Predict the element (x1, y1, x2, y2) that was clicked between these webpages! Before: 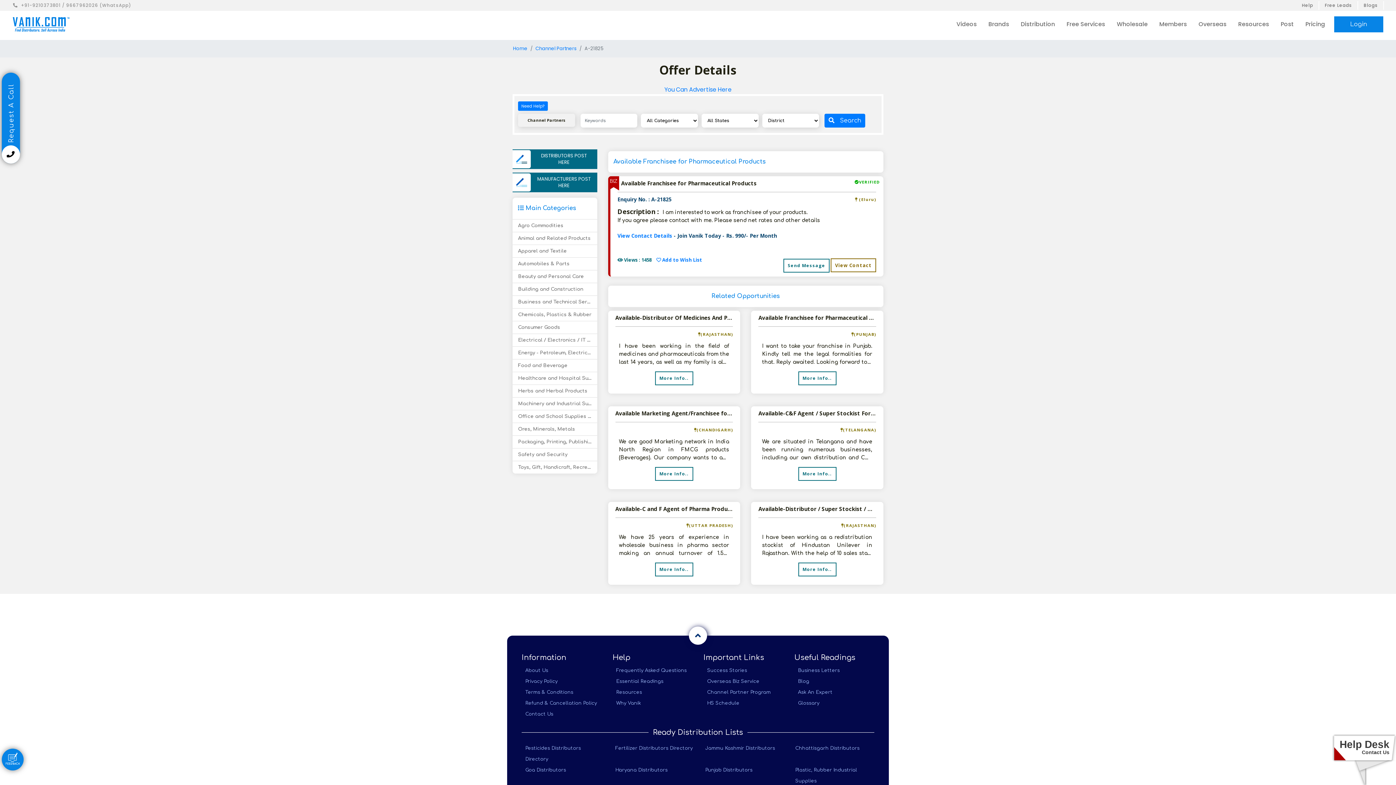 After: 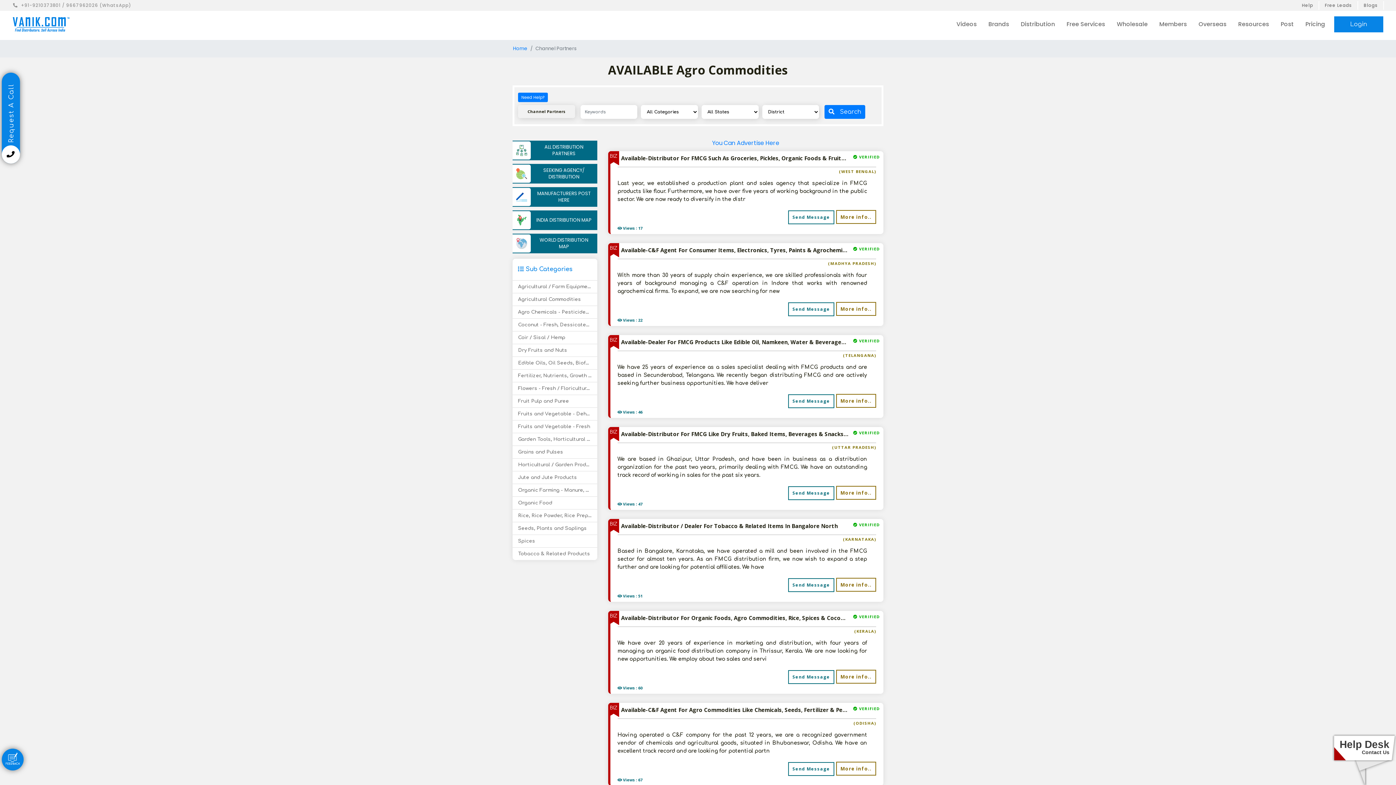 Action: label: Agro Commodities bbox: (512, 219, 597, 232)